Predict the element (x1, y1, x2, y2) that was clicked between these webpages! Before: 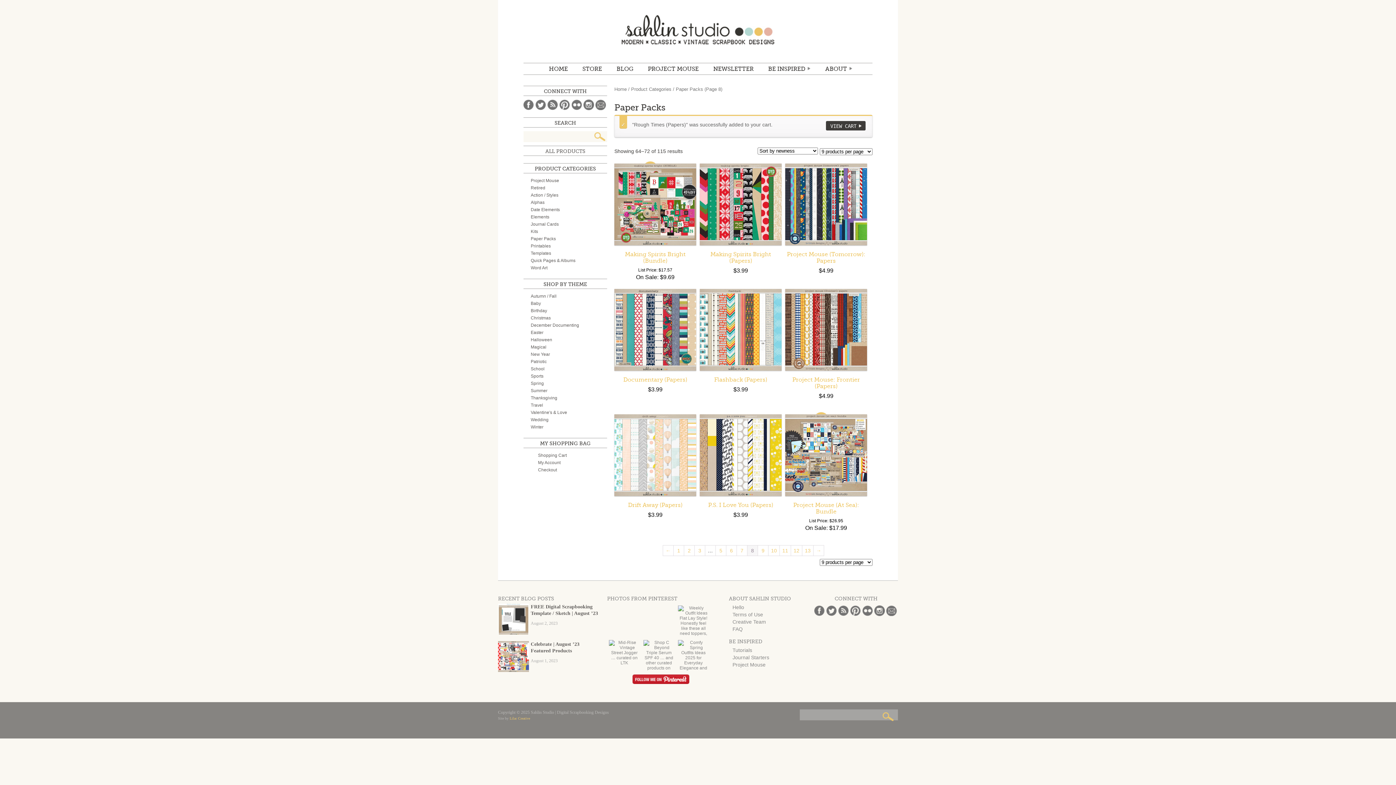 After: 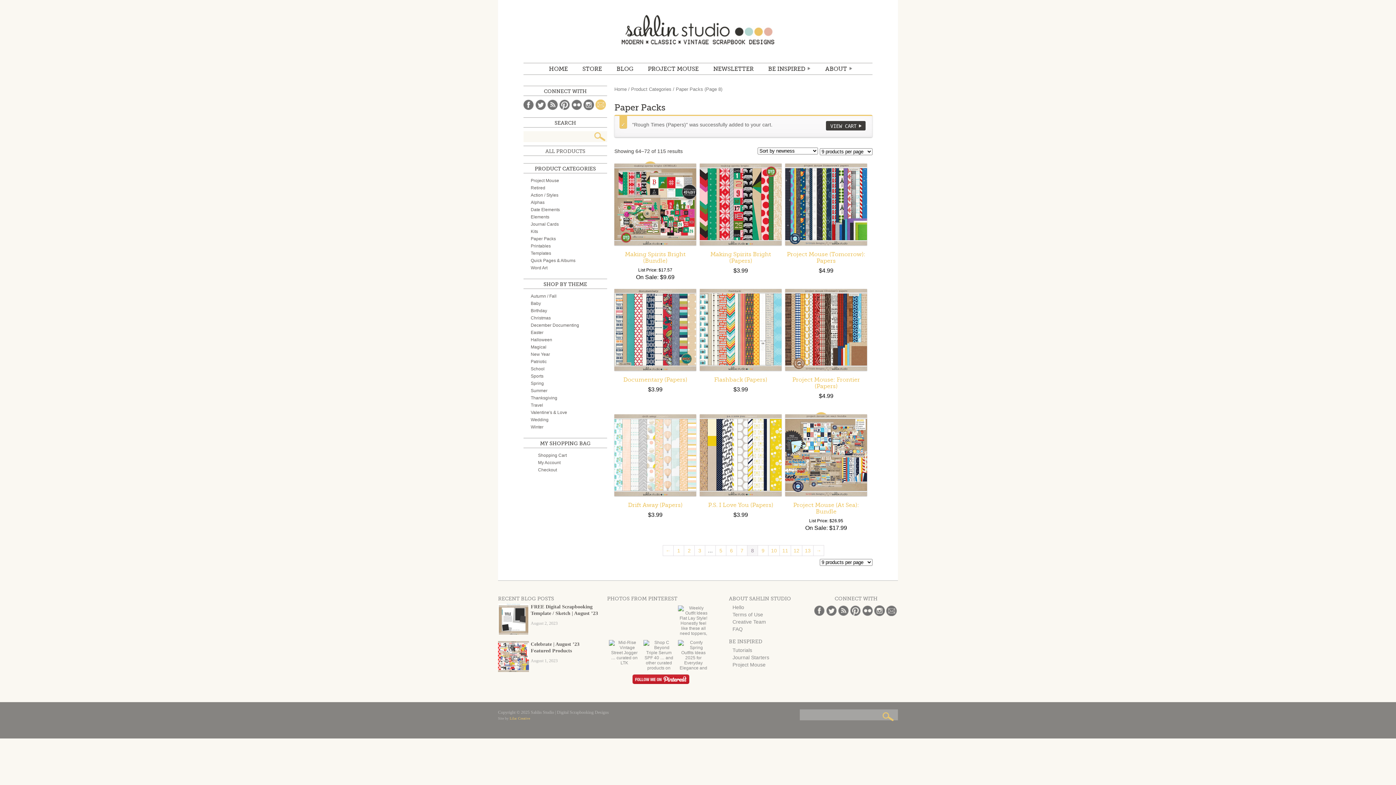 Action: label: Email bbox: (595, 99, 606, 110)